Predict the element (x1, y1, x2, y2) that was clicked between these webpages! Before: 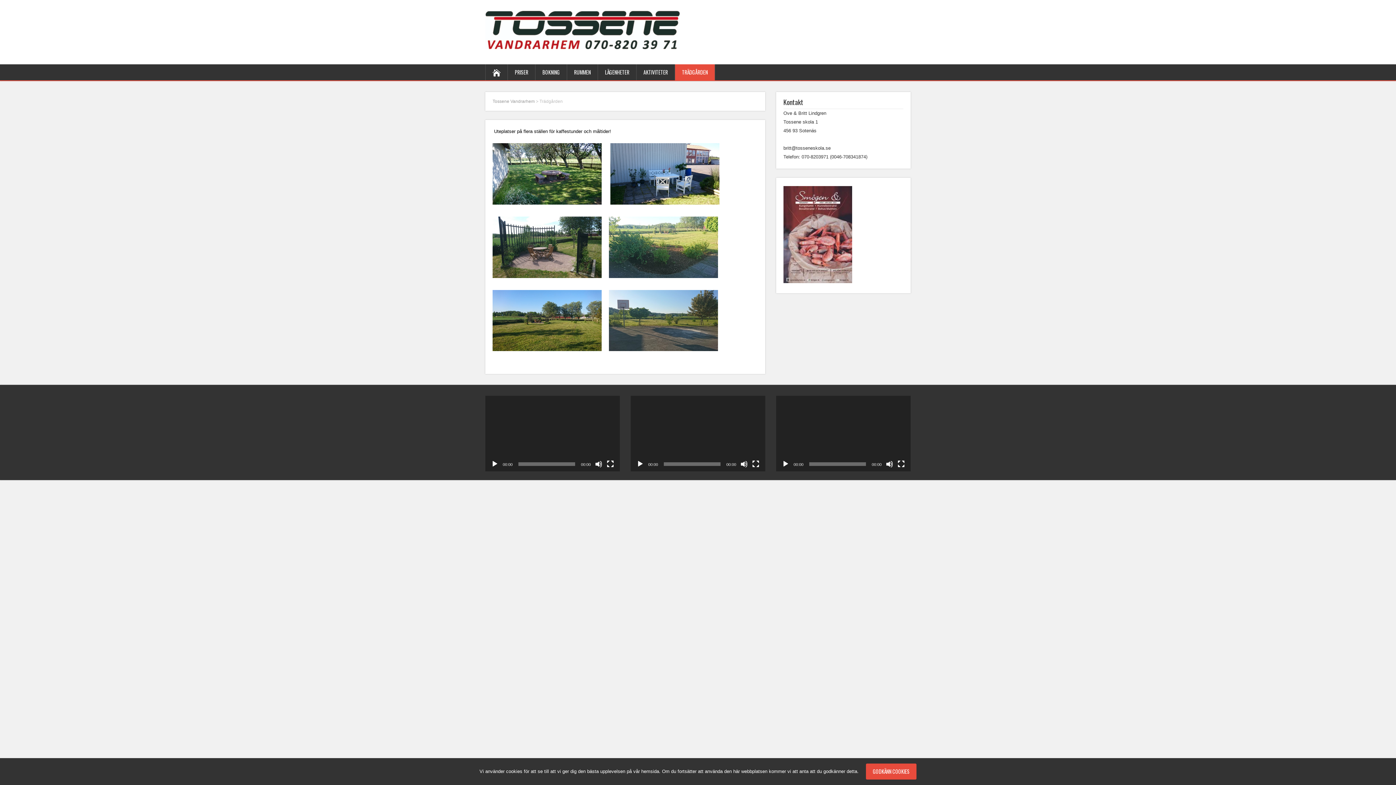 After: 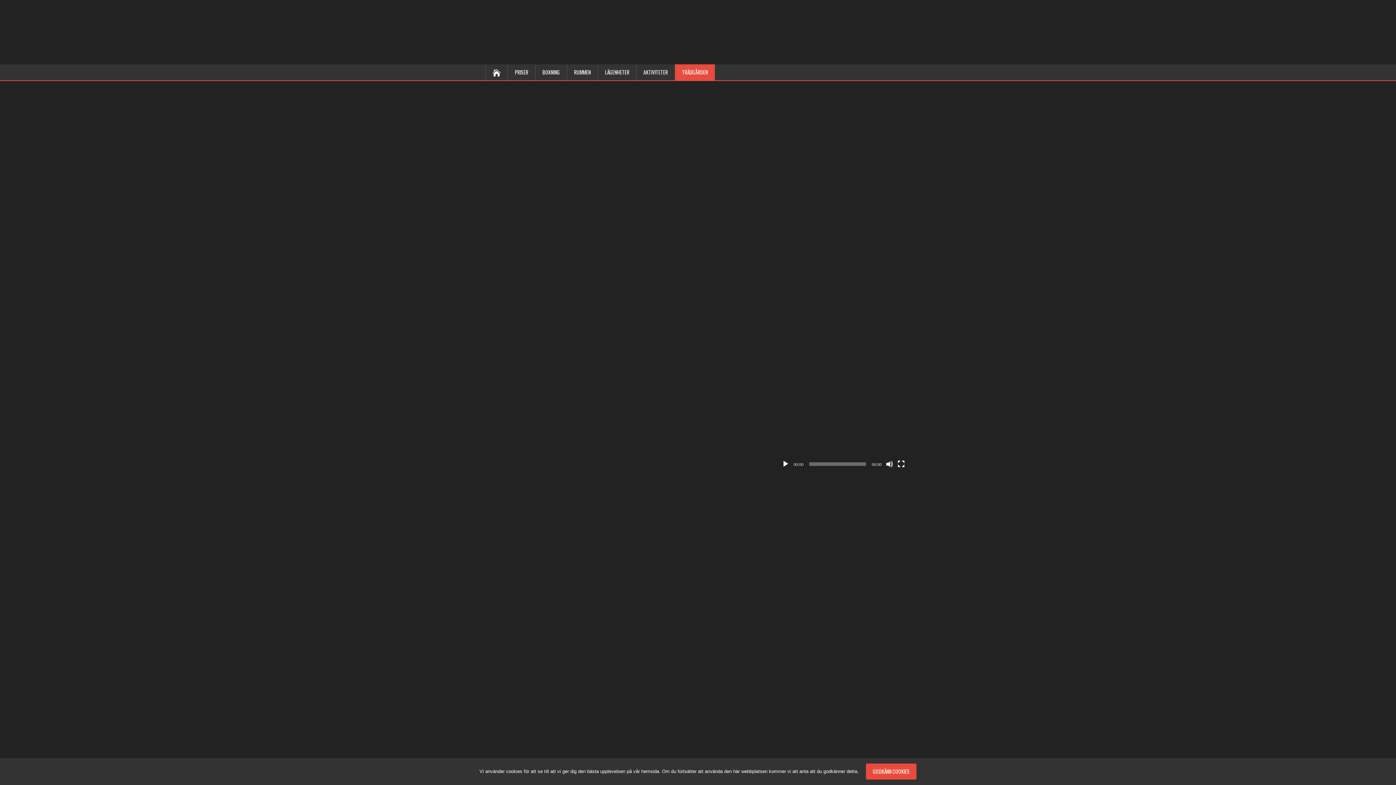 Action: label: Fullskärm bbox: (752, 460, 759, 468)